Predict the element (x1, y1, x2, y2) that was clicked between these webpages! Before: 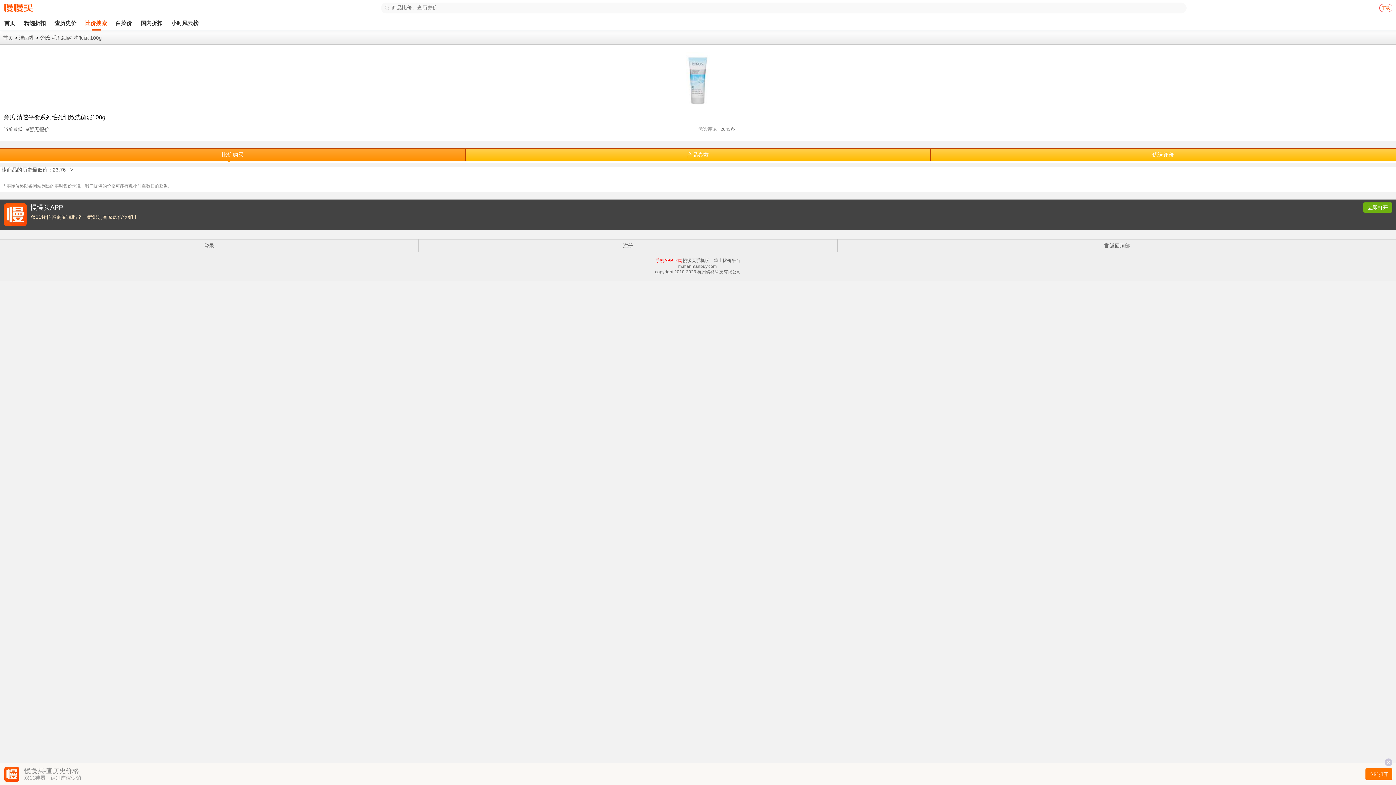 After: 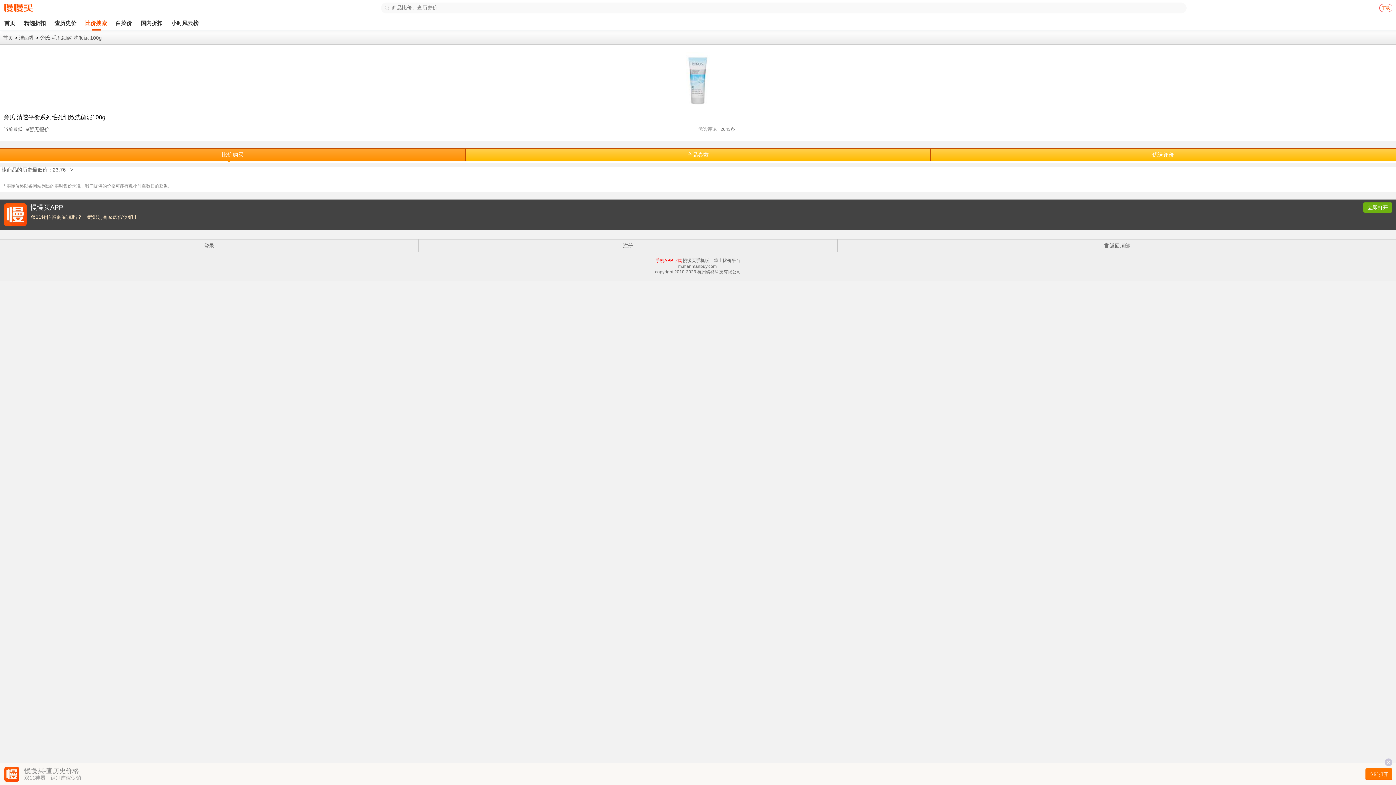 Action: label: 优选评价 bbox: (930, 148, 1396, 161)